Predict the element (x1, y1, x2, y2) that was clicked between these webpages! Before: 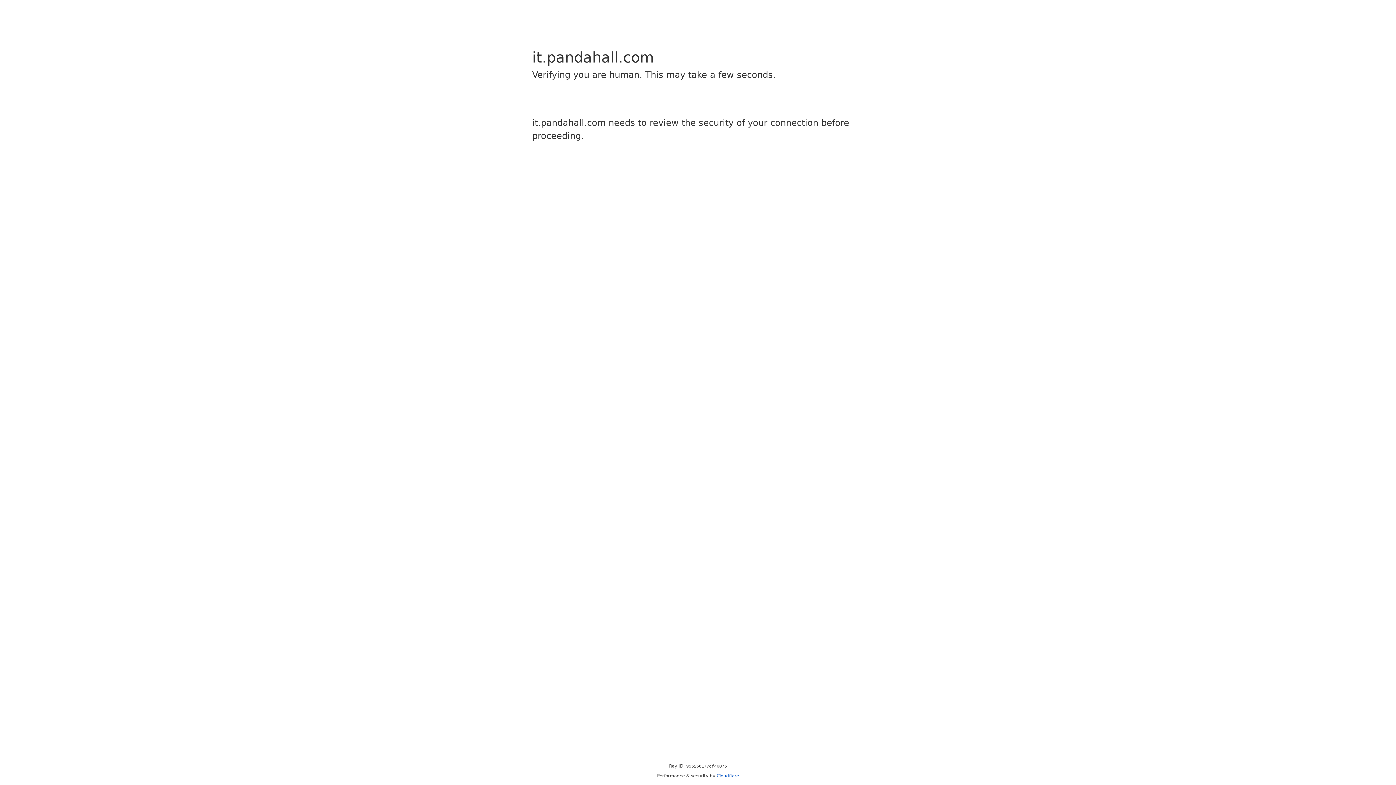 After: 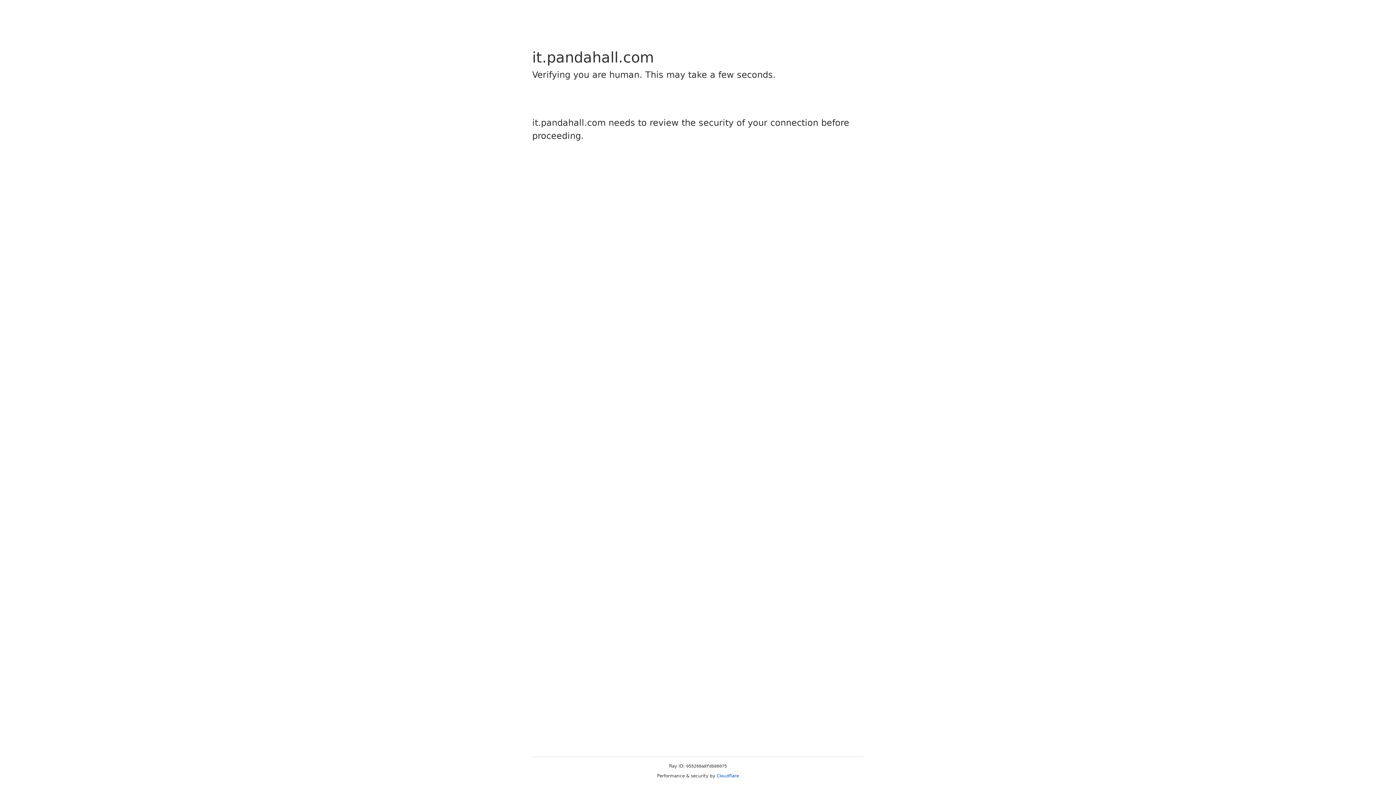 Action: bbox: (716, 773, 739, 778) label: Cloudflare